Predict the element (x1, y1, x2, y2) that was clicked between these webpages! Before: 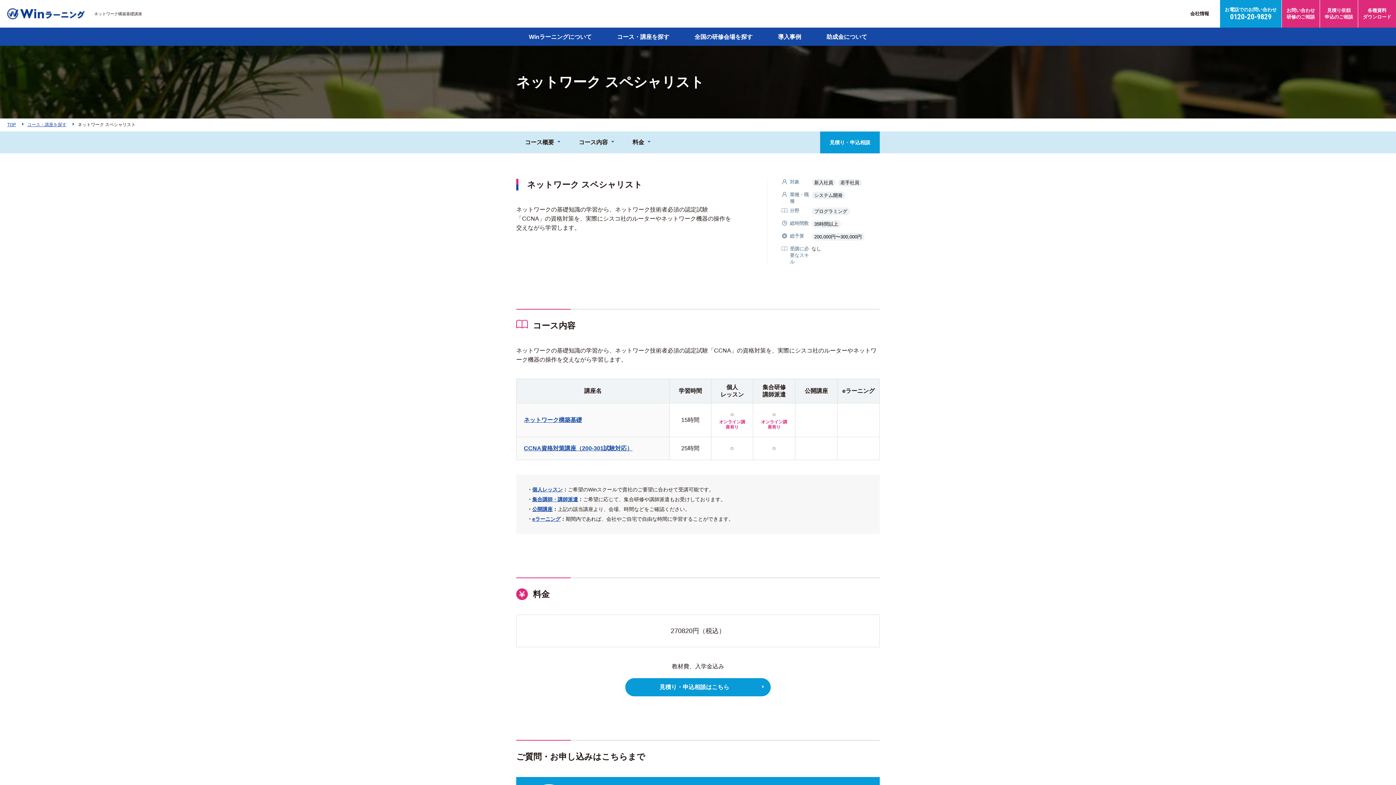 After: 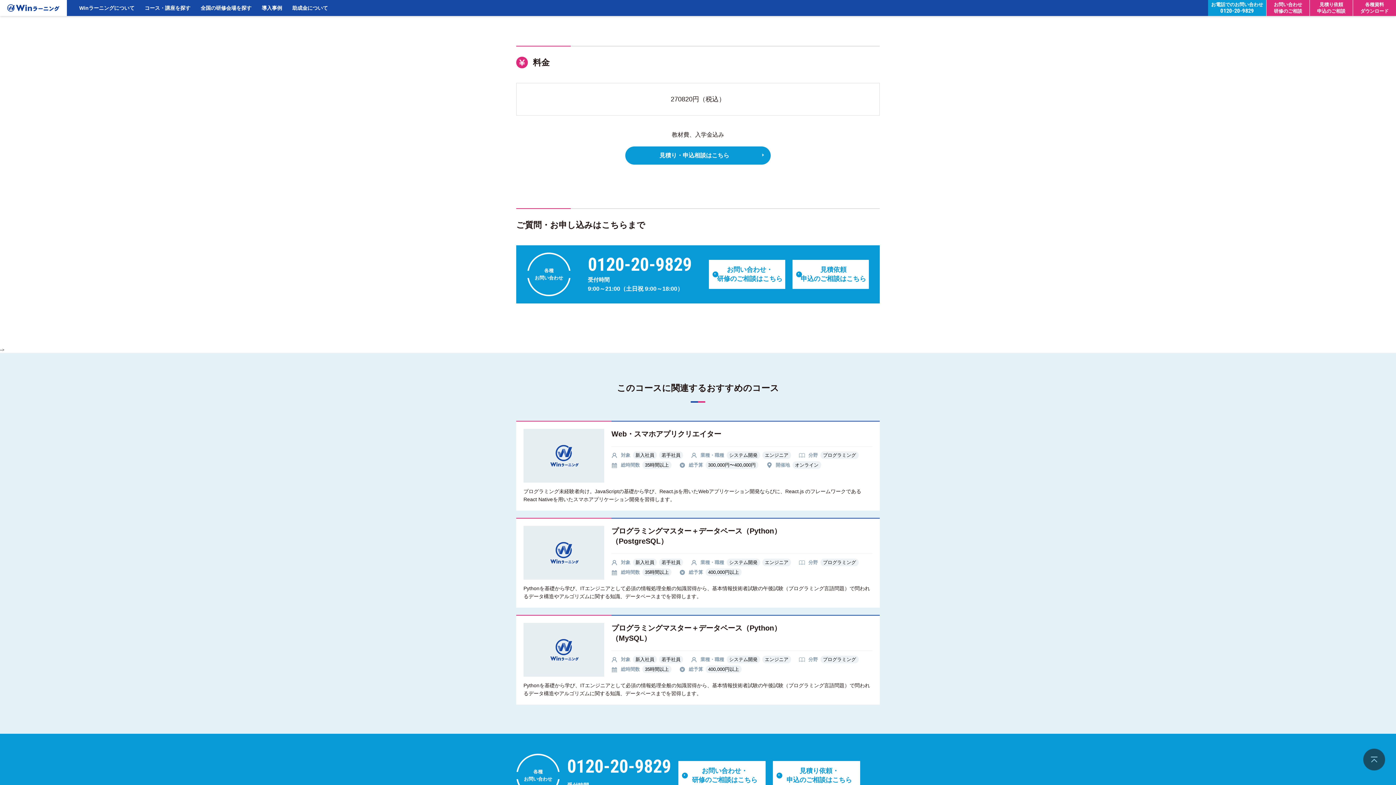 Action: label: 料金 bbox: (624, 135, 660, 149)